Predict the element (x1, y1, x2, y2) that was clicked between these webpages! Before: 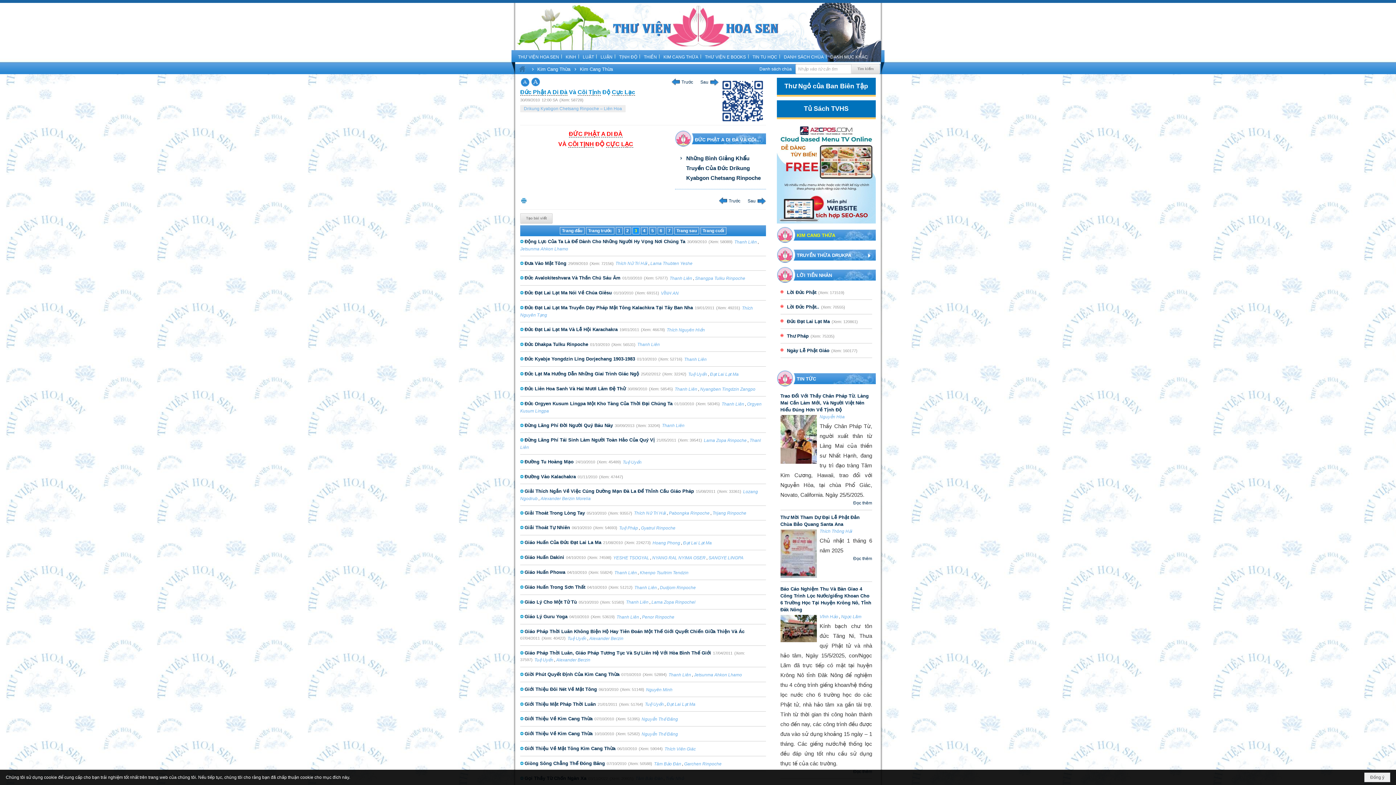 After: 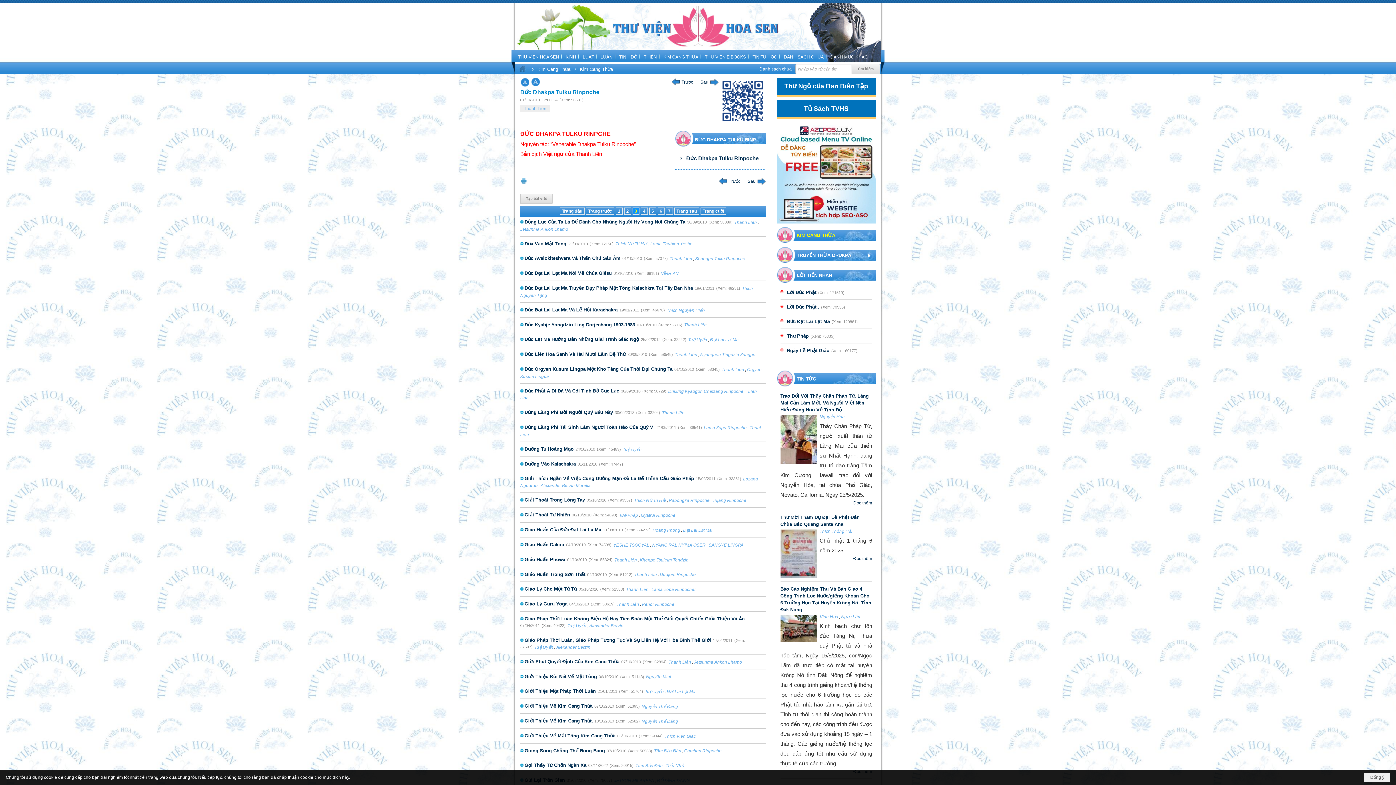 Action: bbox: (520, 340, 588, 347) label: Đức Dhakpa Tulku Rinpoche